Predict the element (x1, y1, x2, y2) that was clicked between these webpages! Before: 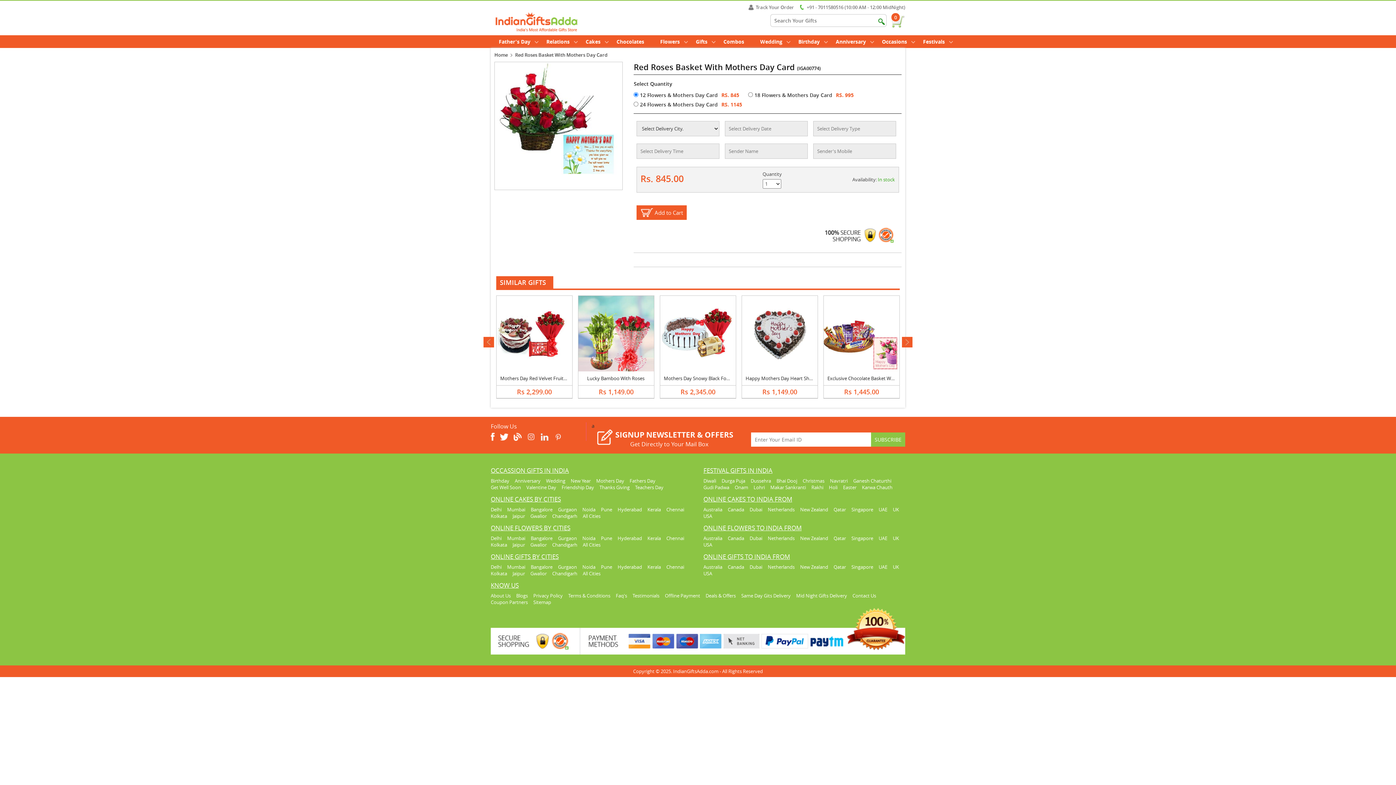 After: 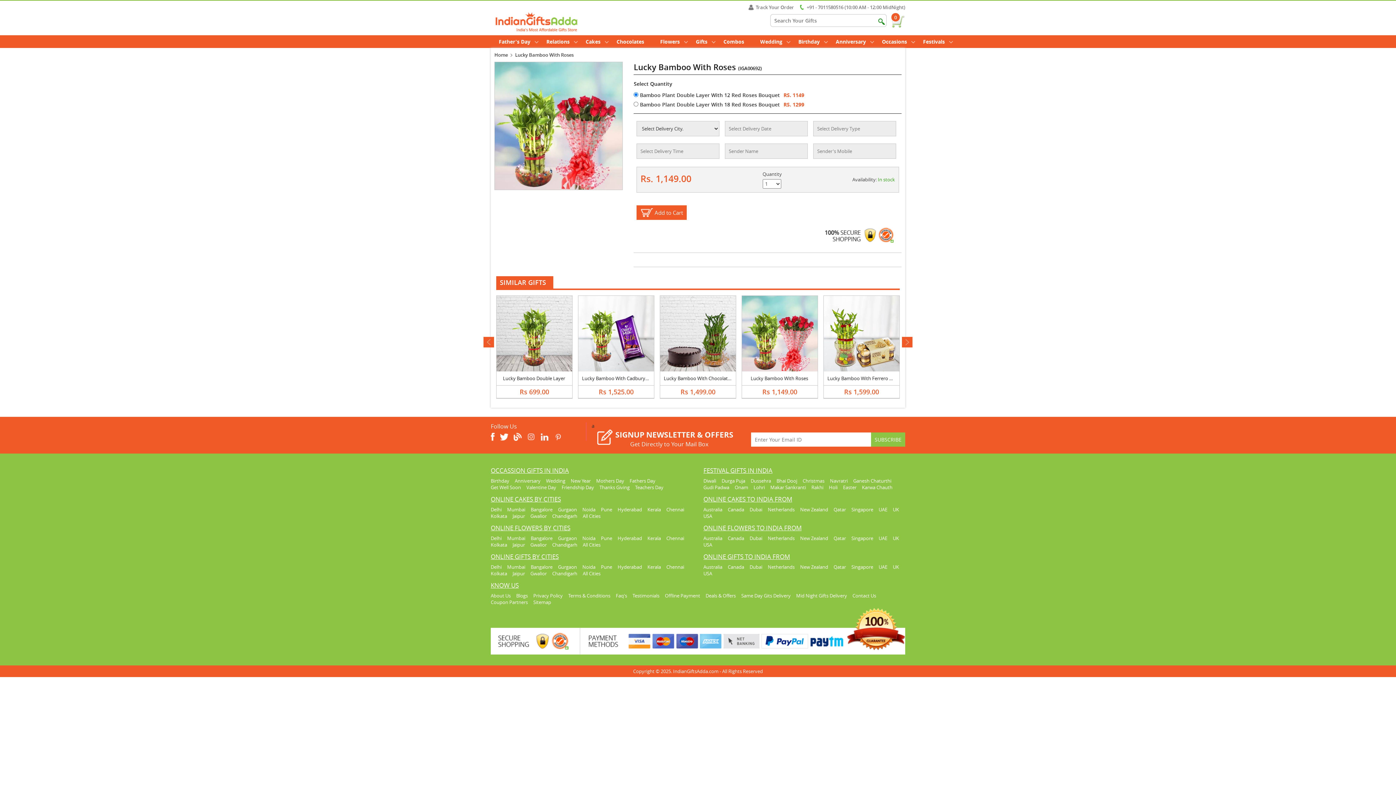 Action: bbox: (587, 375, 644, 381) label: Lucky Bamboo With Roses